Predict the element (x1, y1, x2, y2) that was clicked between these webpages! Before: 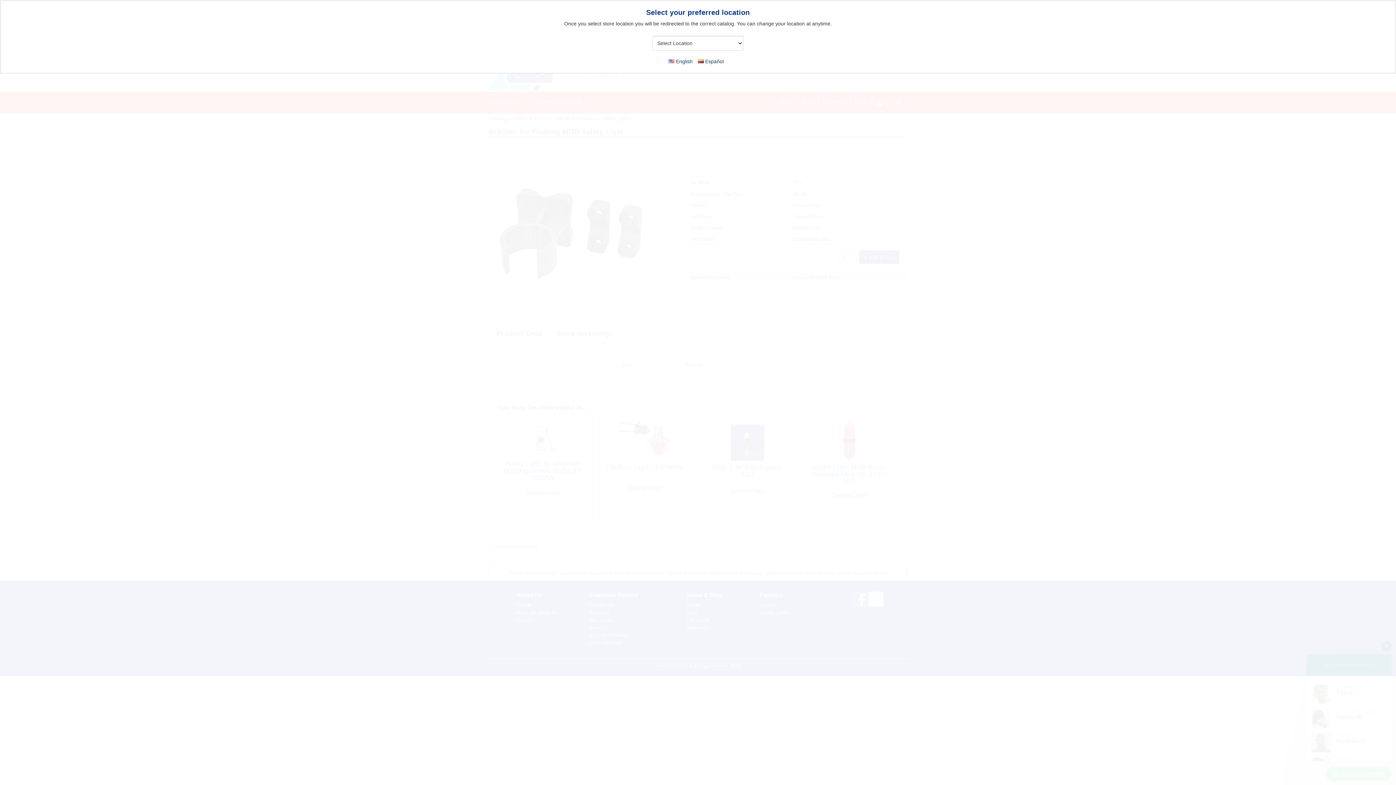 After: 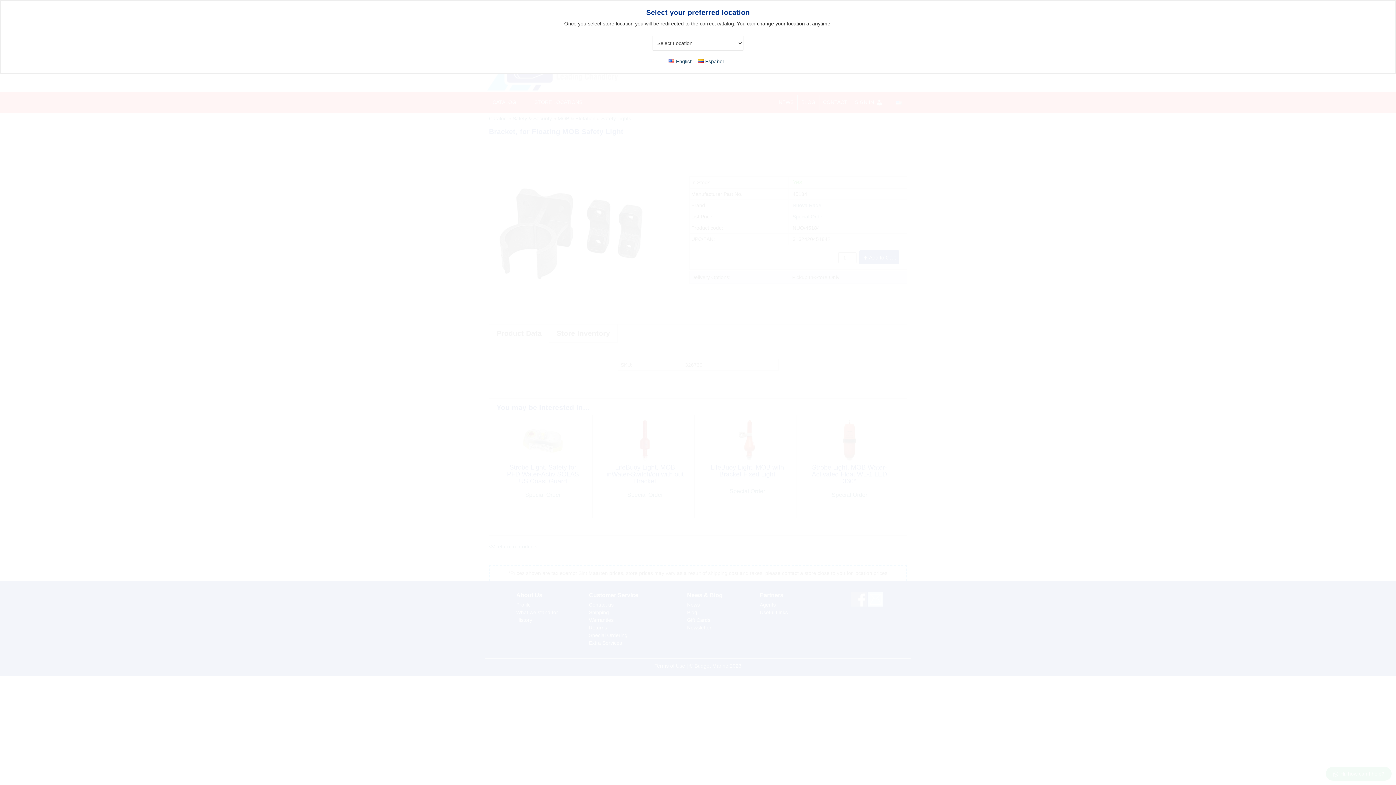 Action: label: English bbox: (668, 58, 692, 64)